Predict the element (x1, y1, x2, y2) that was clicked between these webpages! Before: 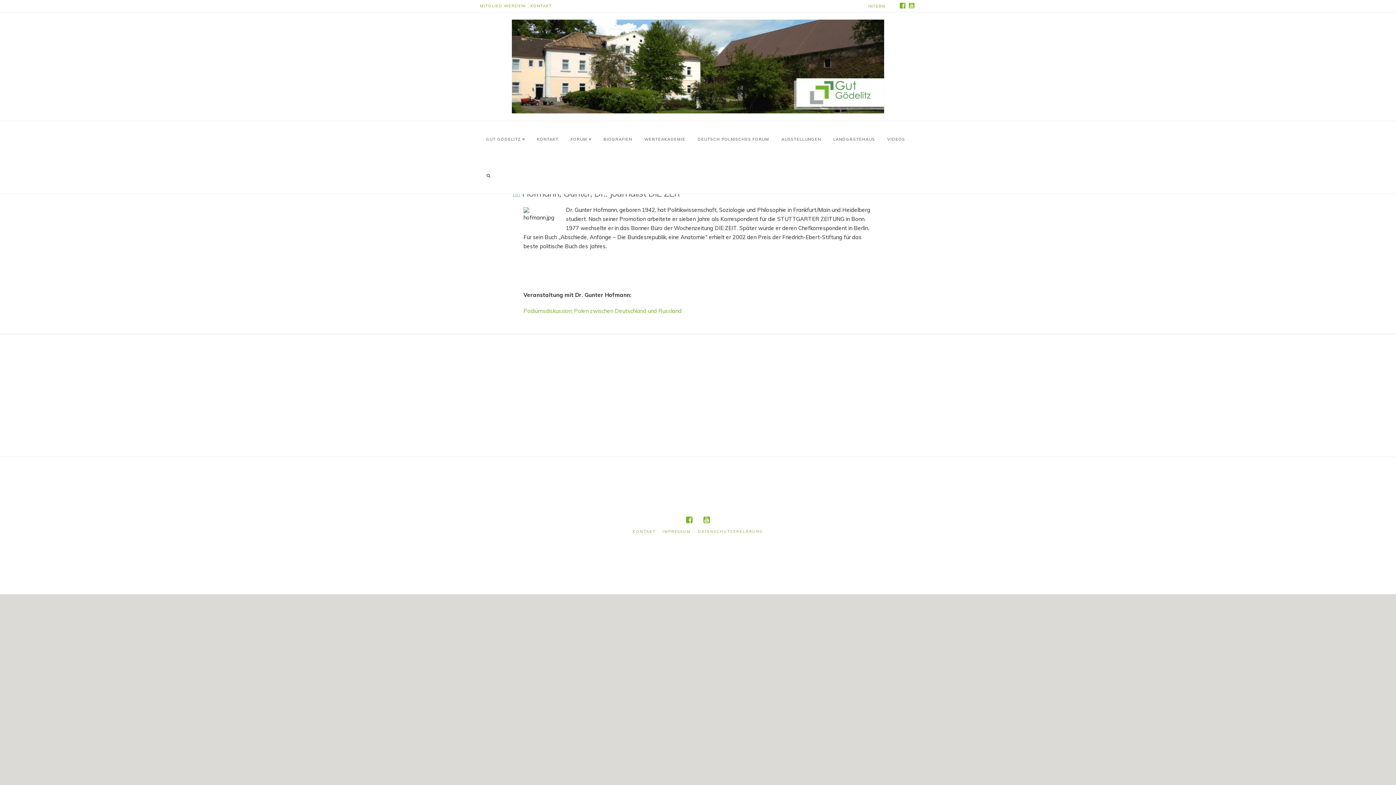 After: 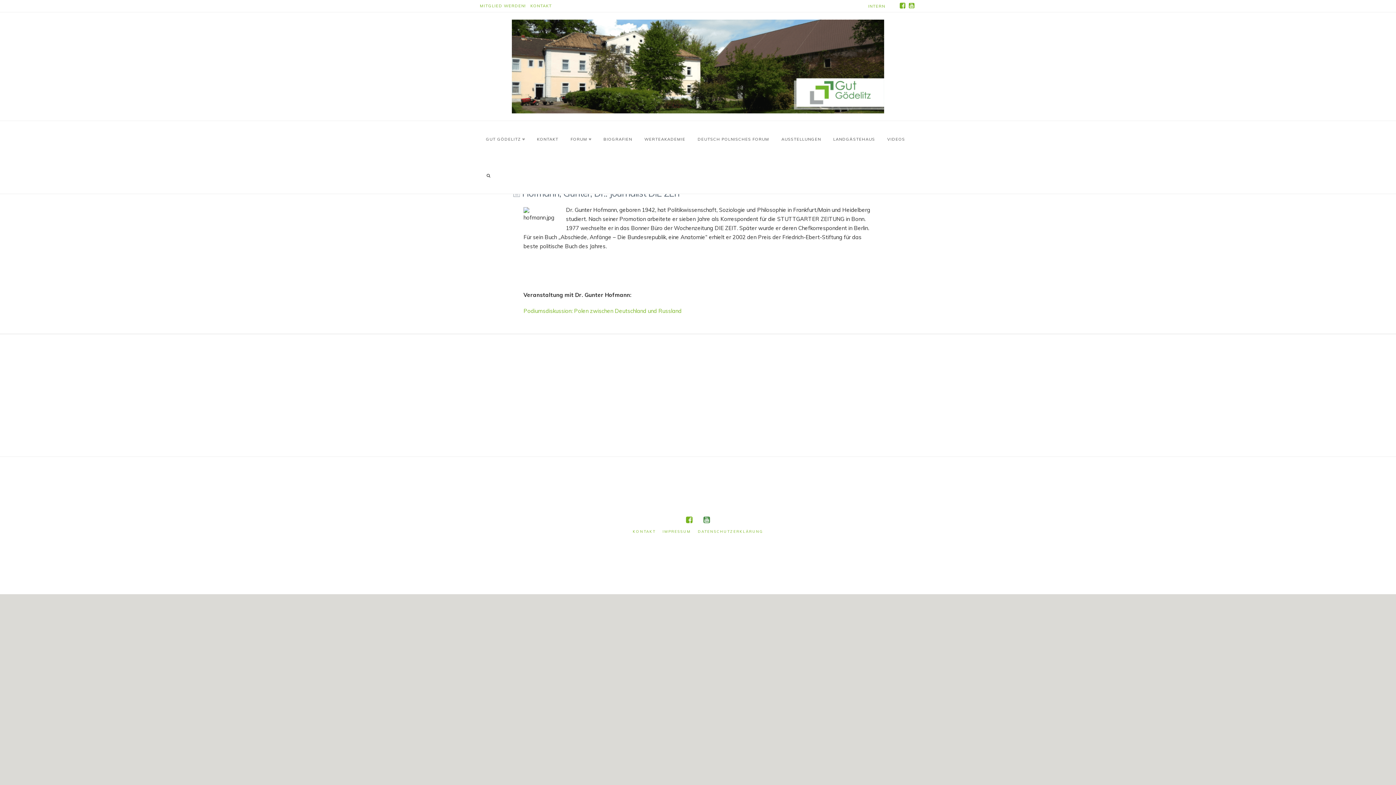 Action: bbox: (703, 516, 710, 524)